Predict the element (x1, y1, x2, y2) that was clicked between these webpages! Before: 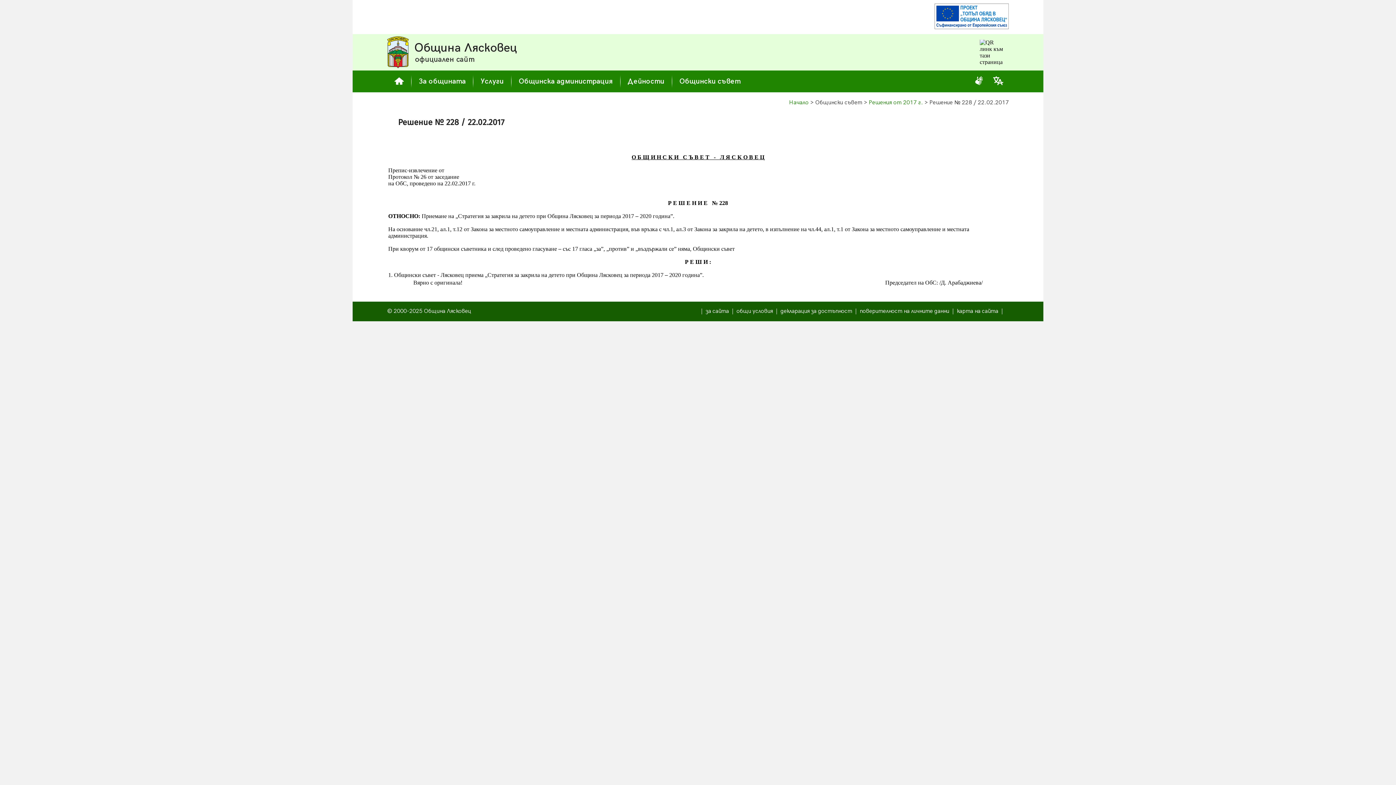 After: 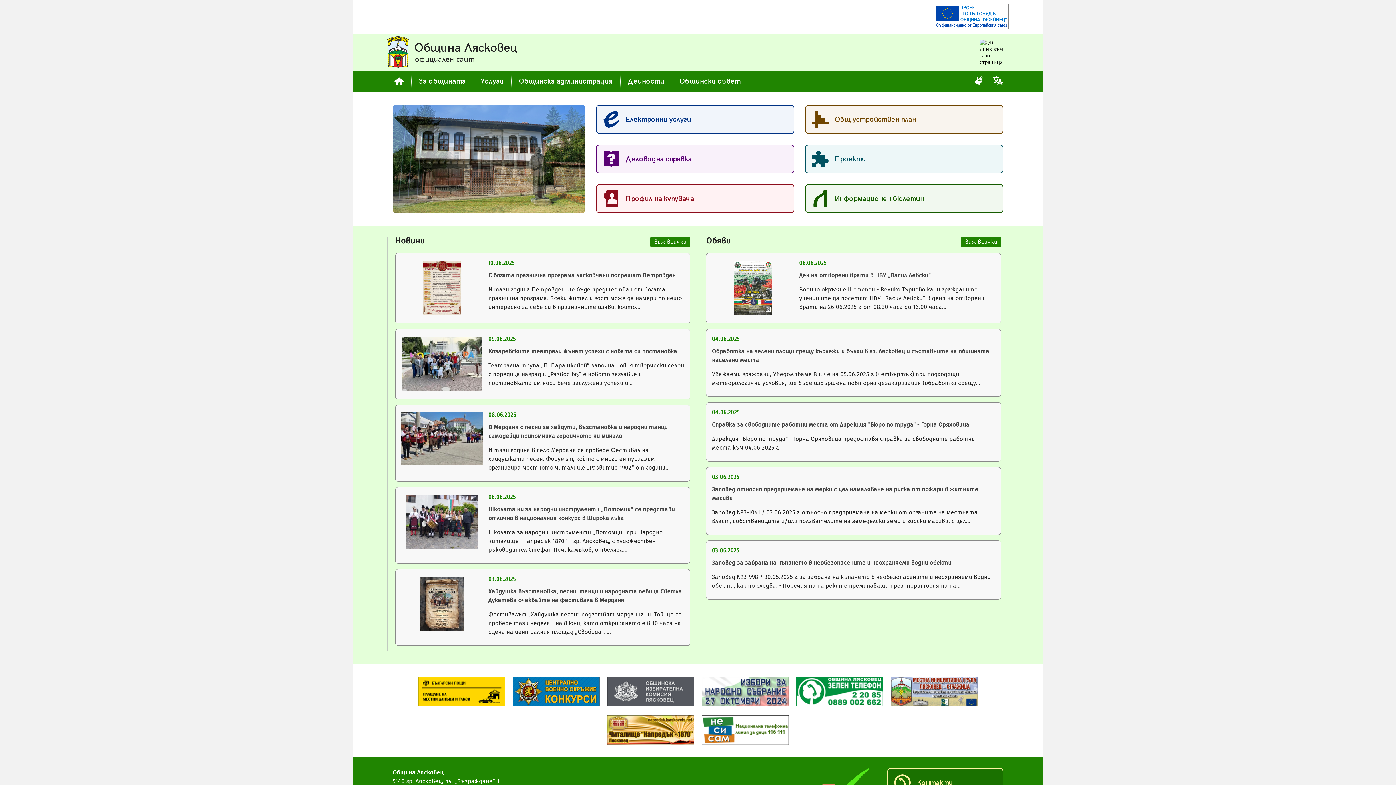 Action: label: Община Лясковец

официален сайт bbox: (414, 40, 517, 64)